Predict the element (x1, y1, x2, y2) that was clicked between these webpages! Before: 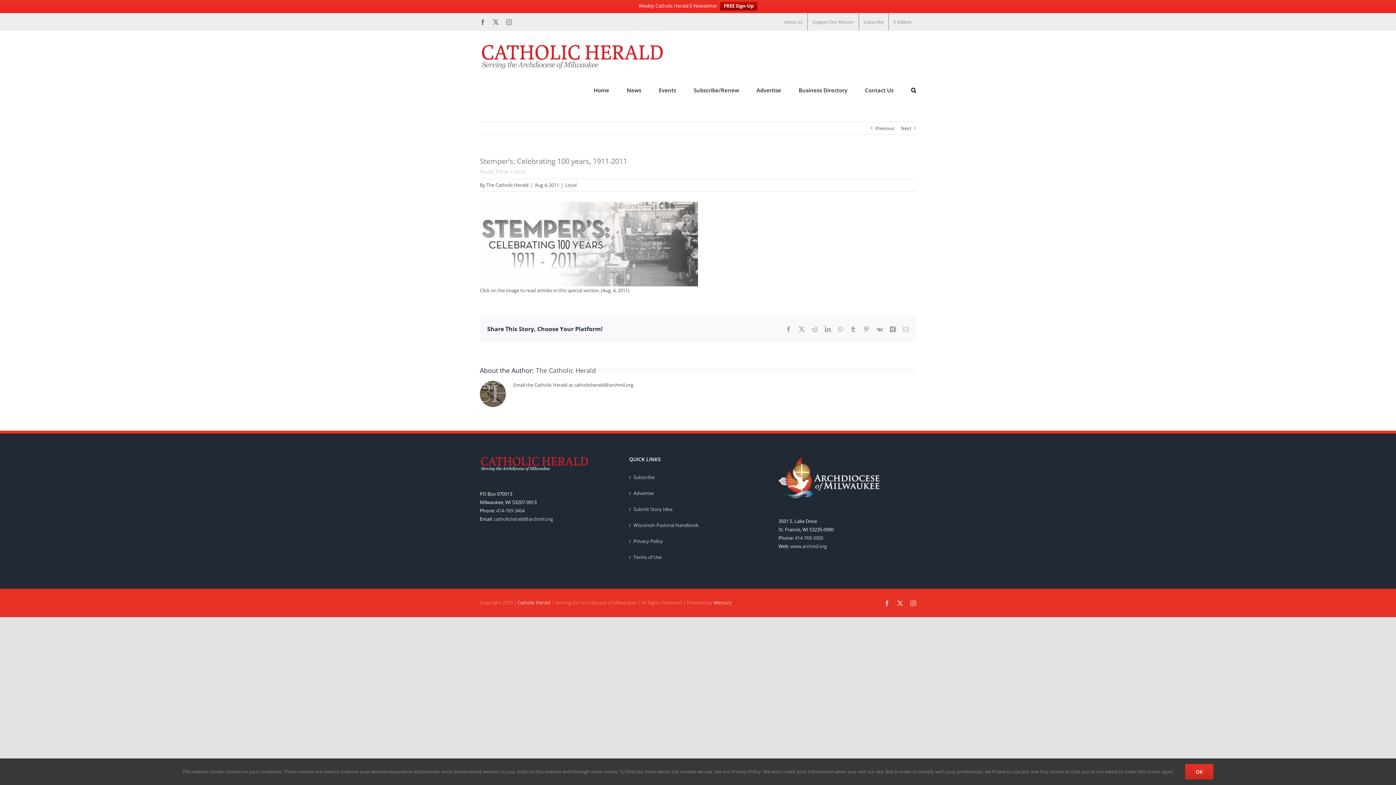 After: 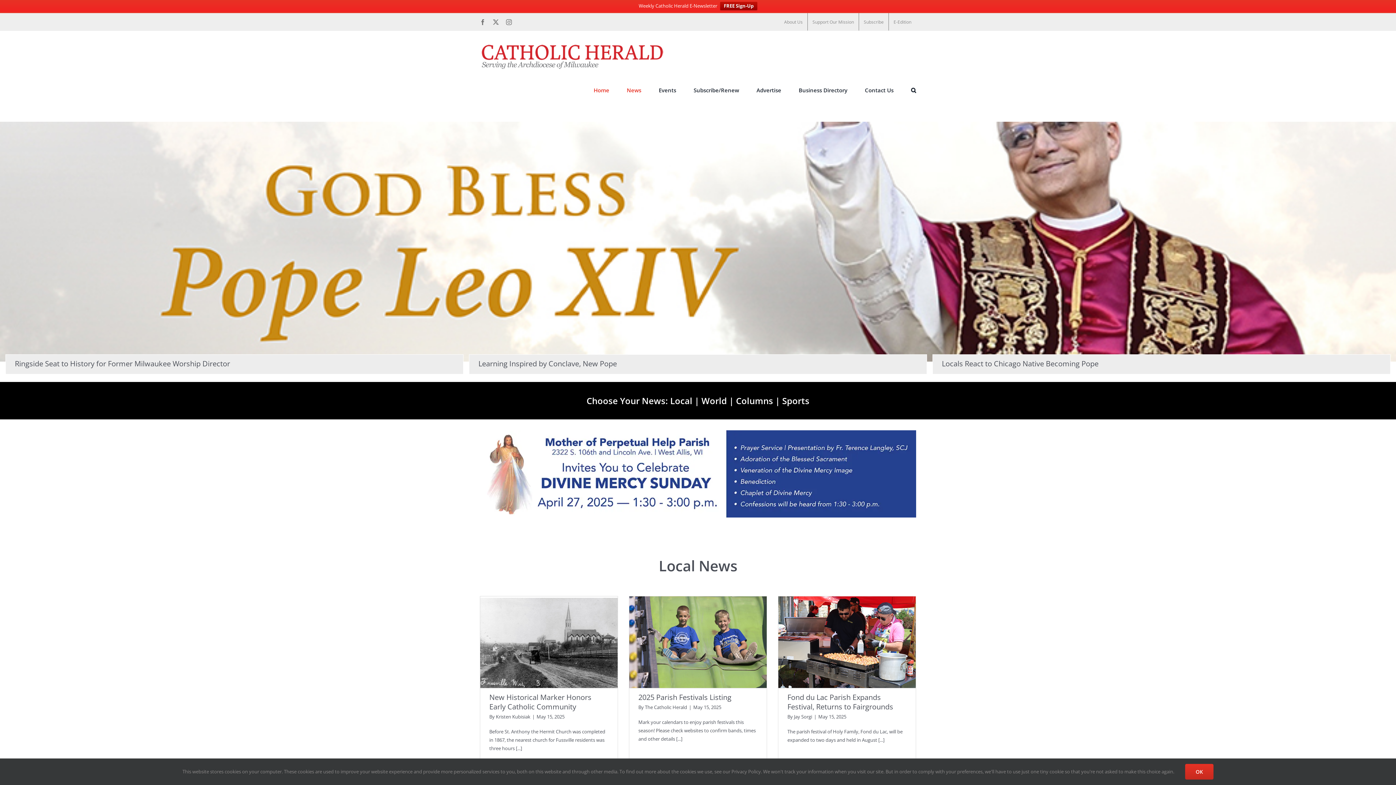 Action: label: Catholic Herald bbox: (517, 599, 550, 606)